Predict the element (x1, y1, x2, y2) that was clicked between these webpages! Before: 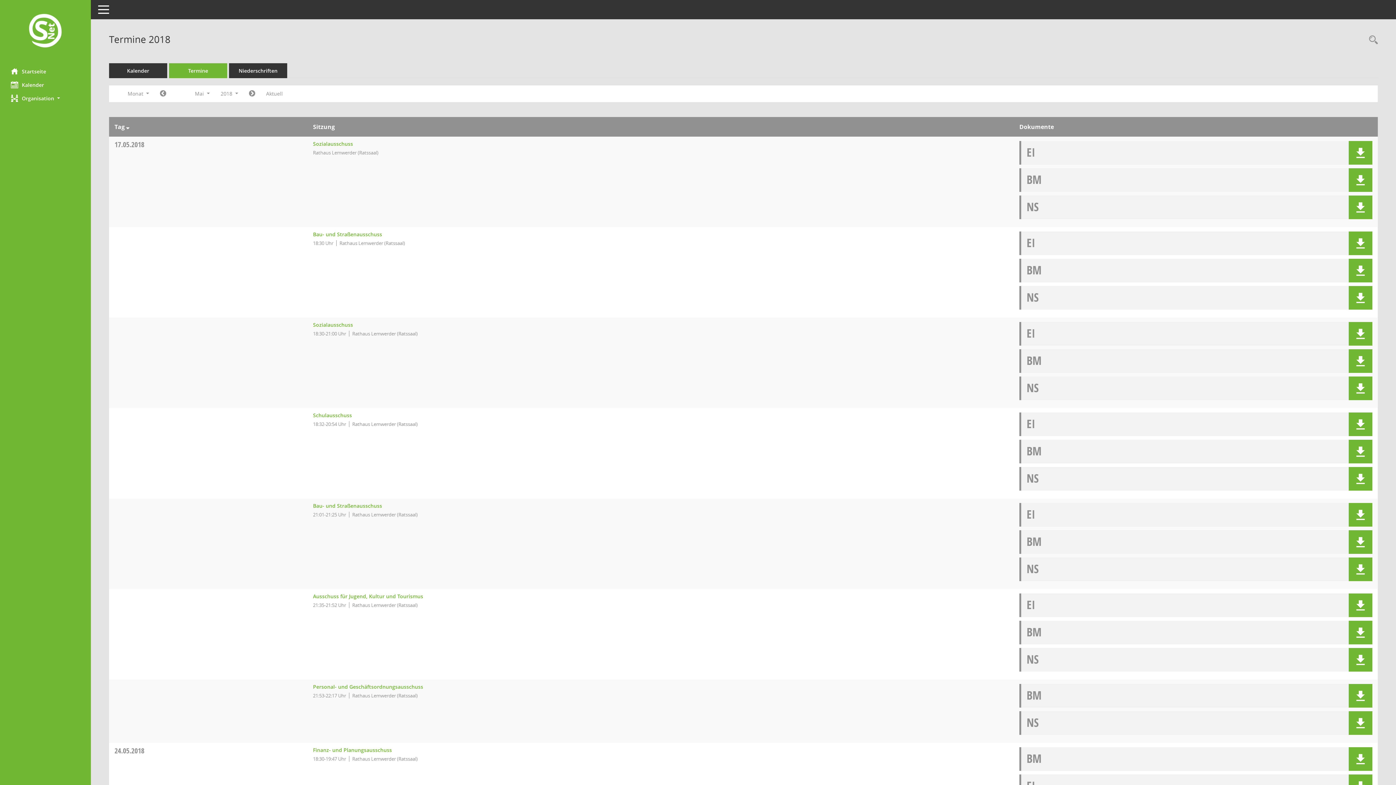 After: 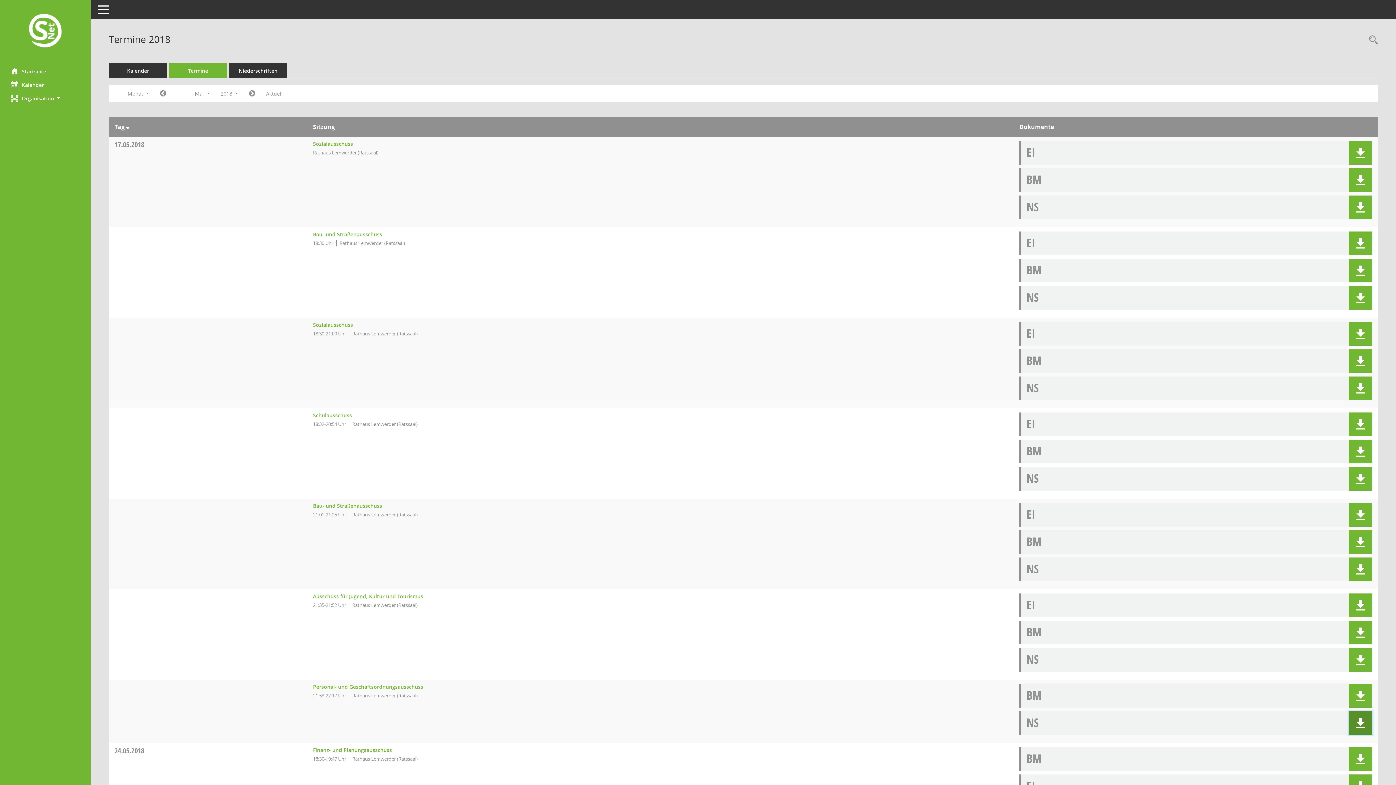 Action: label: Dokument Download Dateityp: pdf bbox: (1349, 711, 1372, 735)